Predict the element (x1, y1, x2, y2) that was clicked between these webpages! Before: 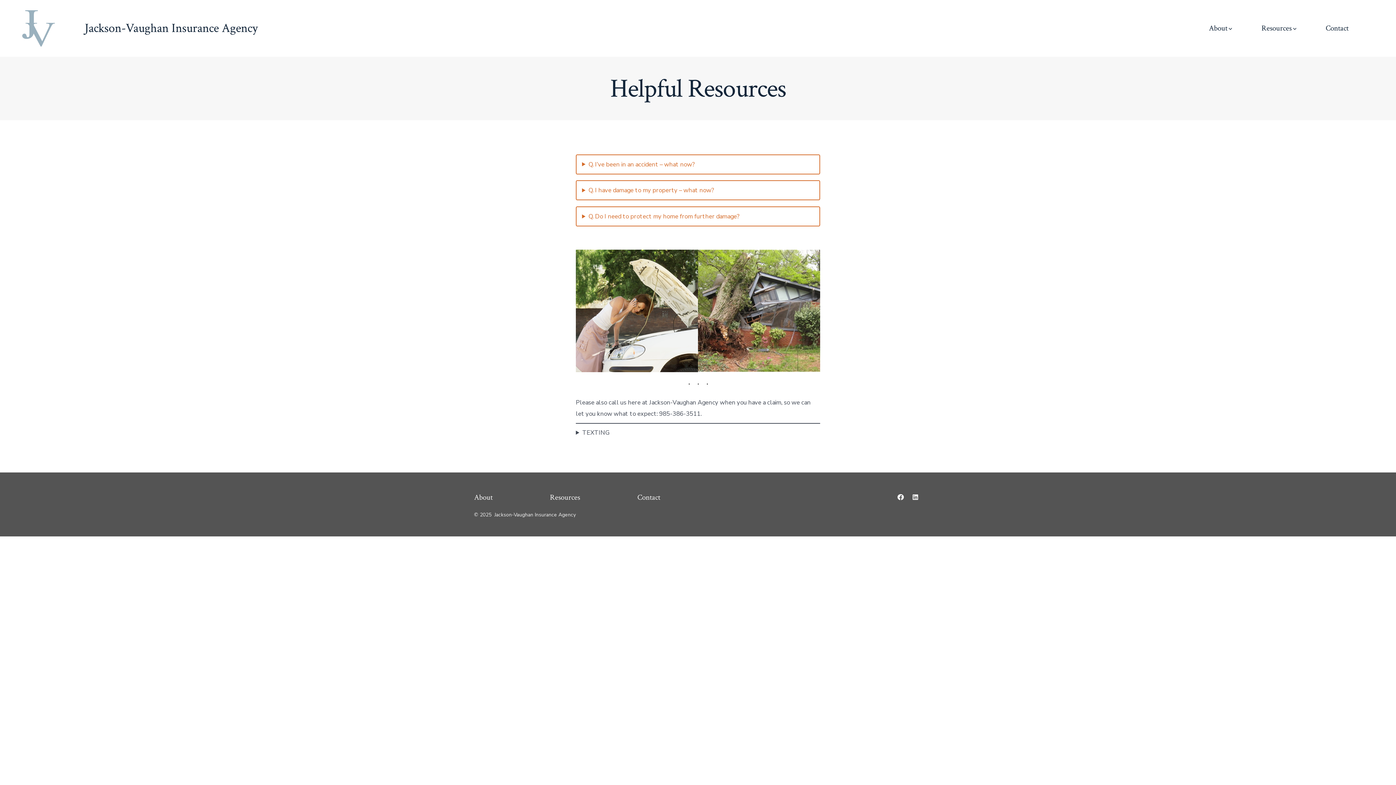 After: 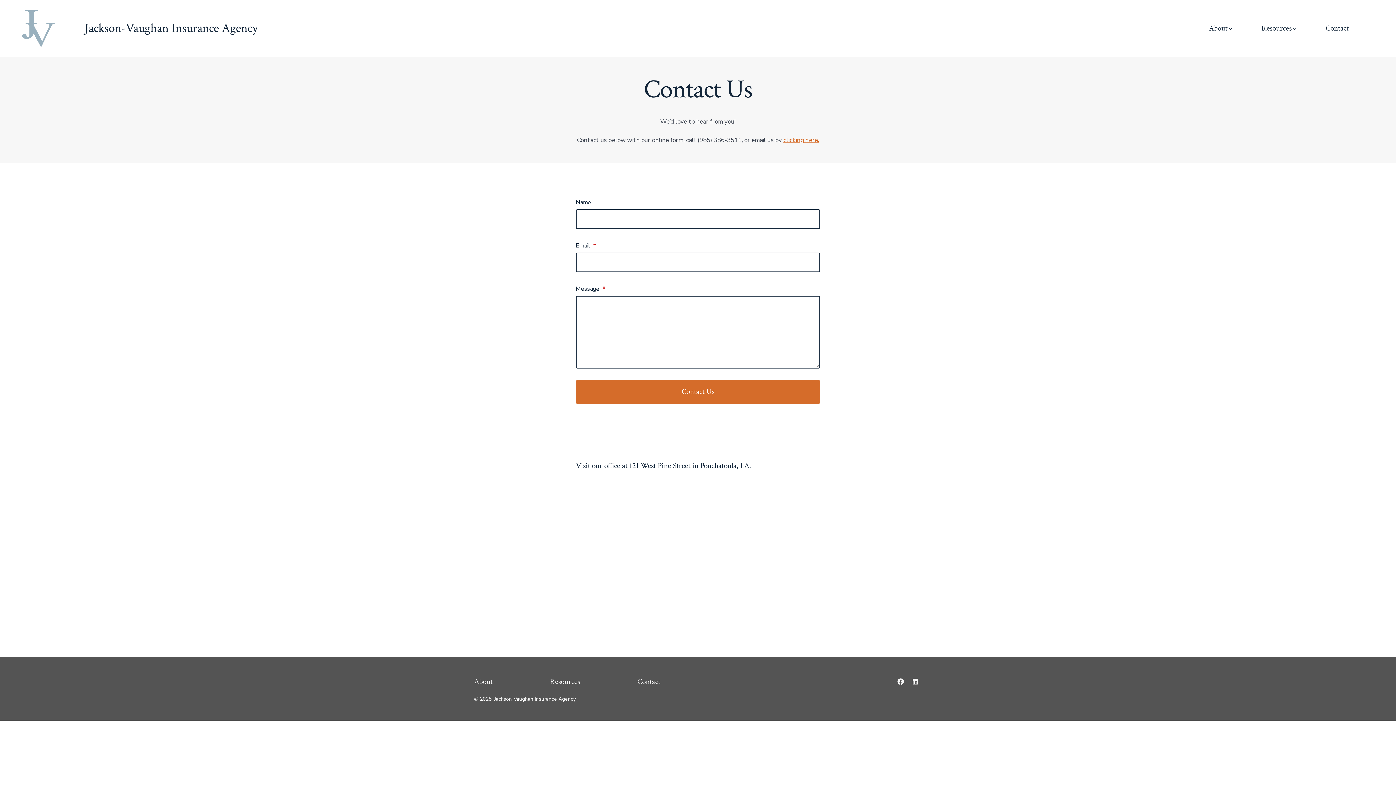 Action: bbox: (1326, 21, 1348, 35) label: Contact